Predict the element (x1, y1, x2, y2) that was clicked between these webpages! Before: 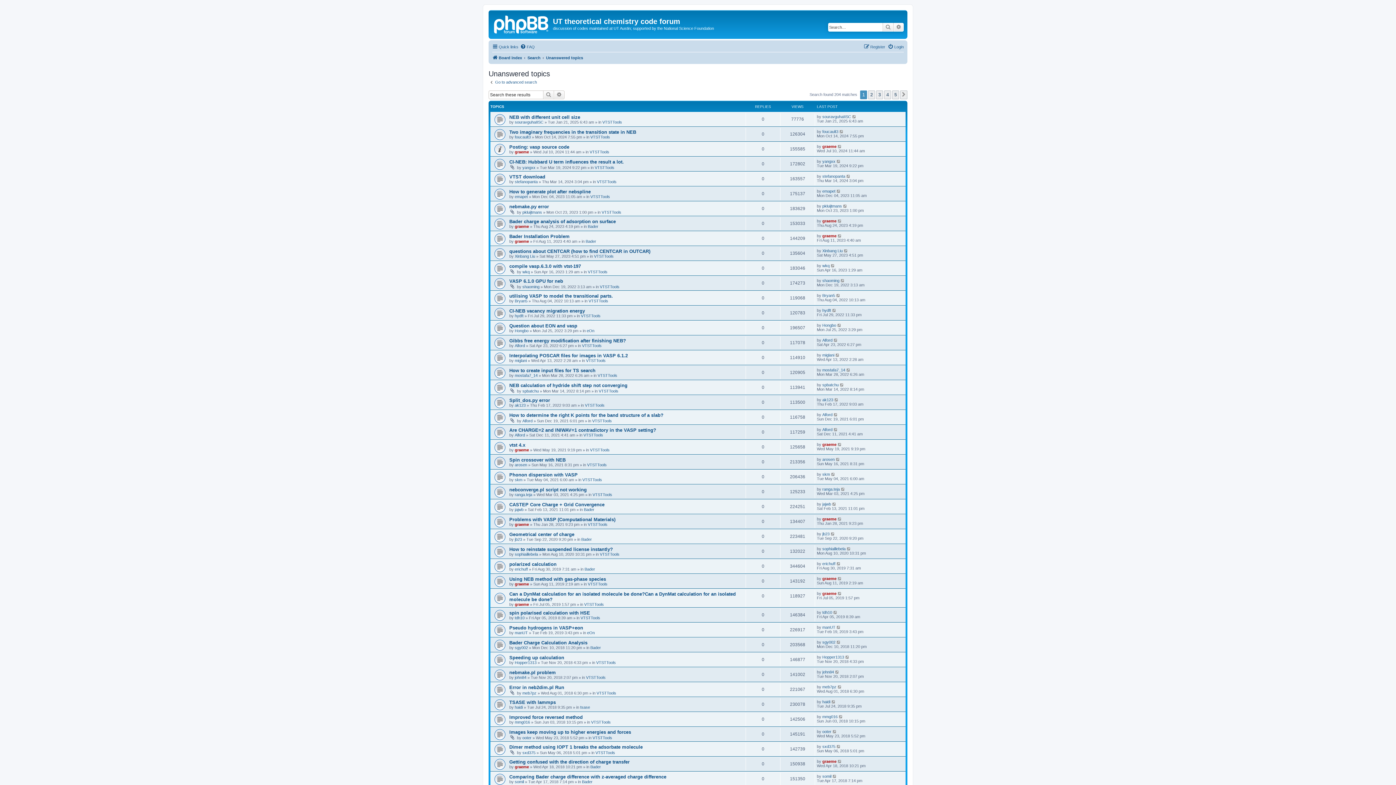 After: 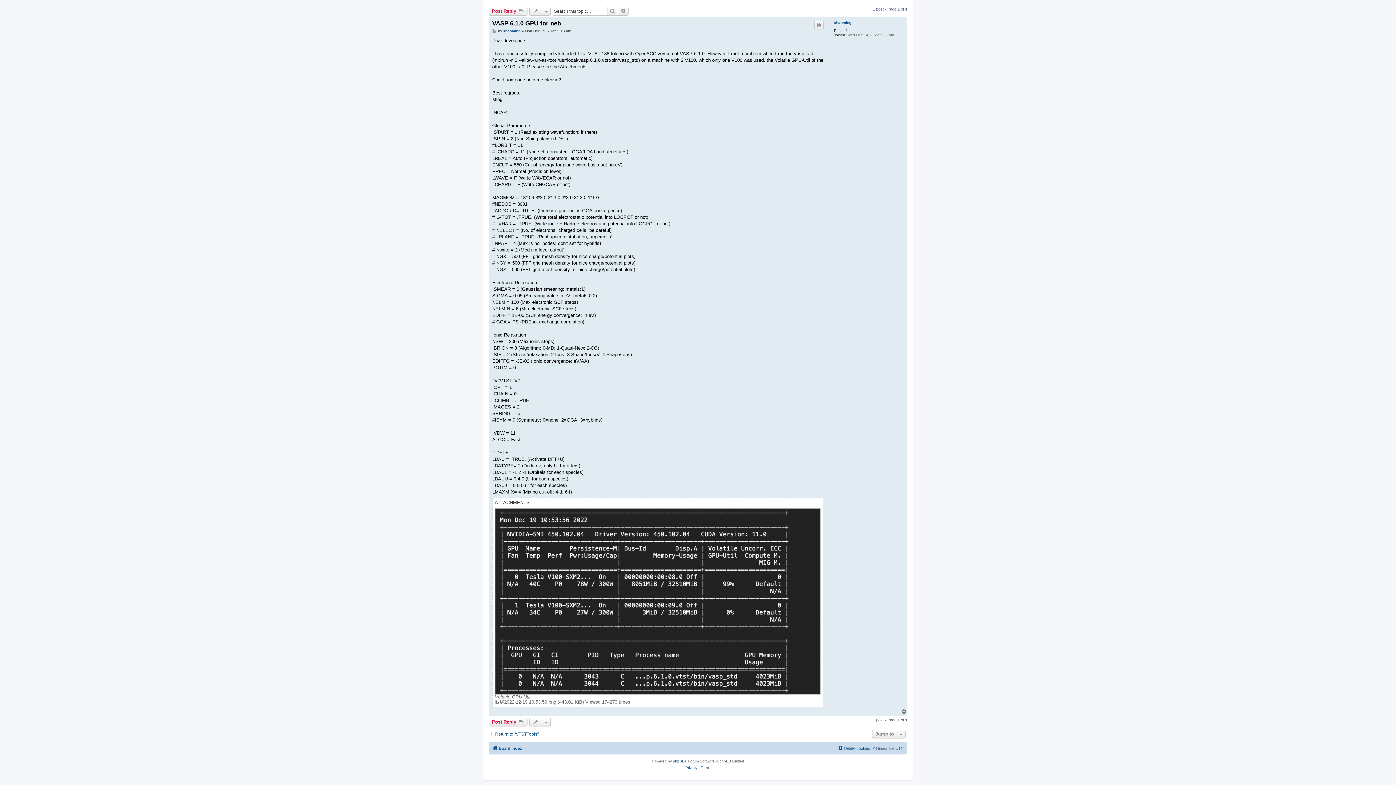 Action: bbox: (840, 278, 845, 282)